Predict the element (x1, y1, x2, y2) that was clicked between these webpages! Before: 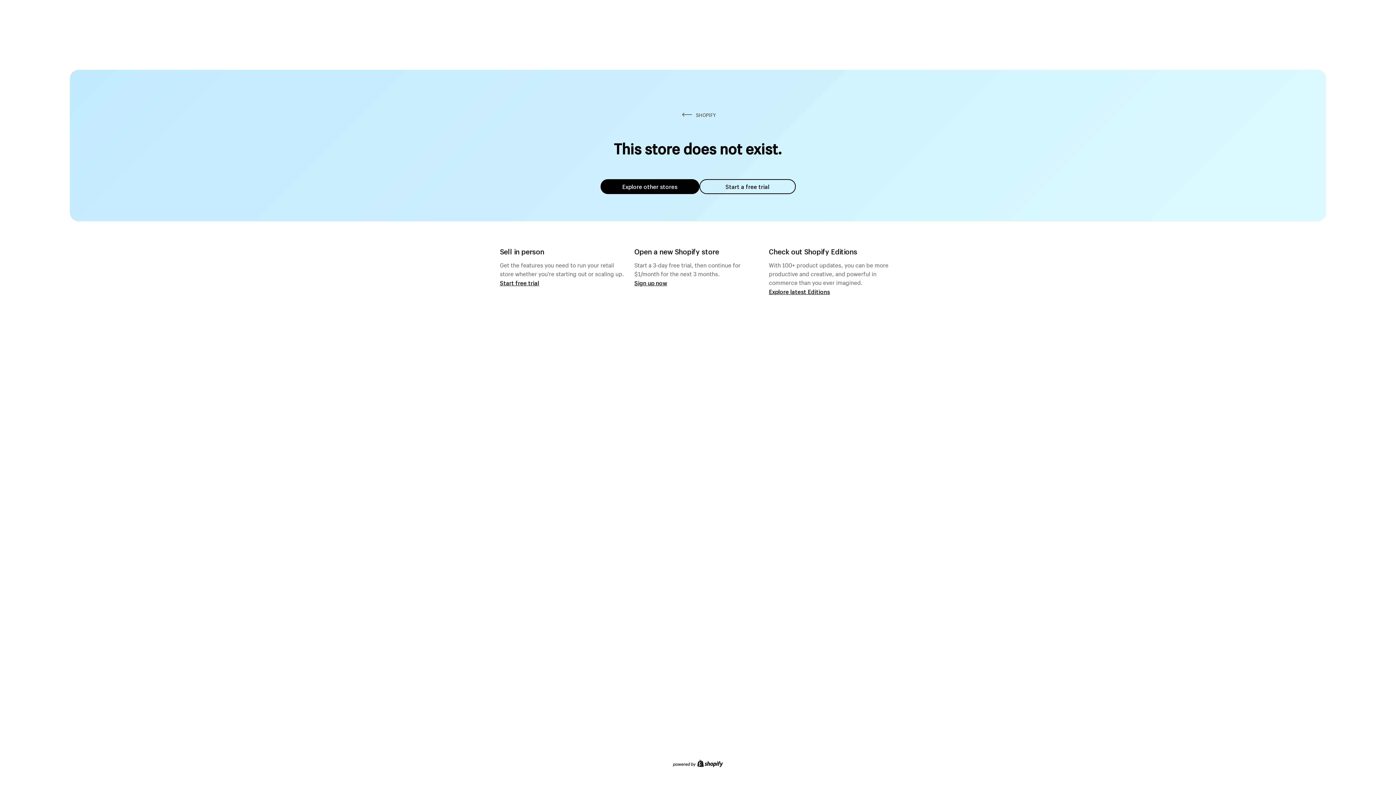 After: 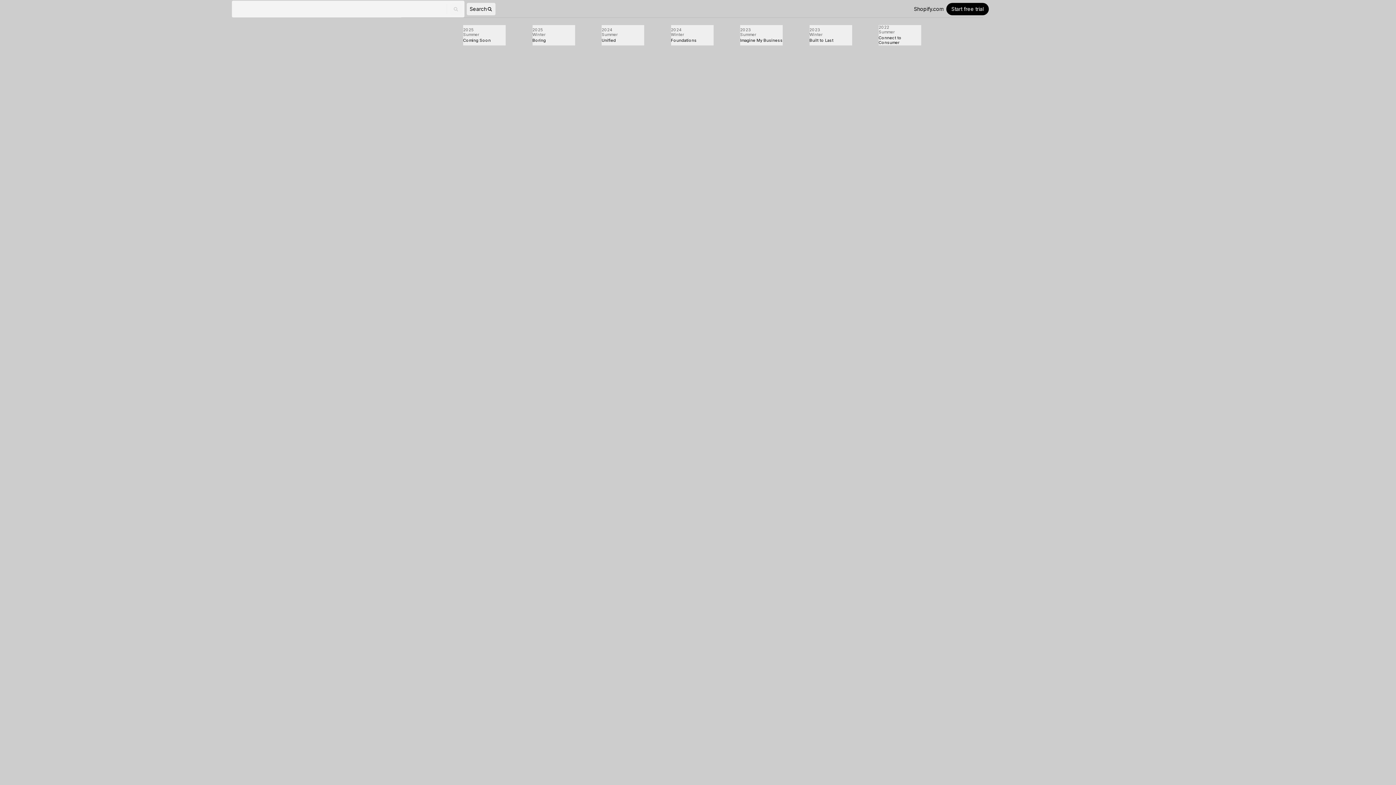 Action: bbox: (769, 287, 830, 295) label: Explore latest Editions